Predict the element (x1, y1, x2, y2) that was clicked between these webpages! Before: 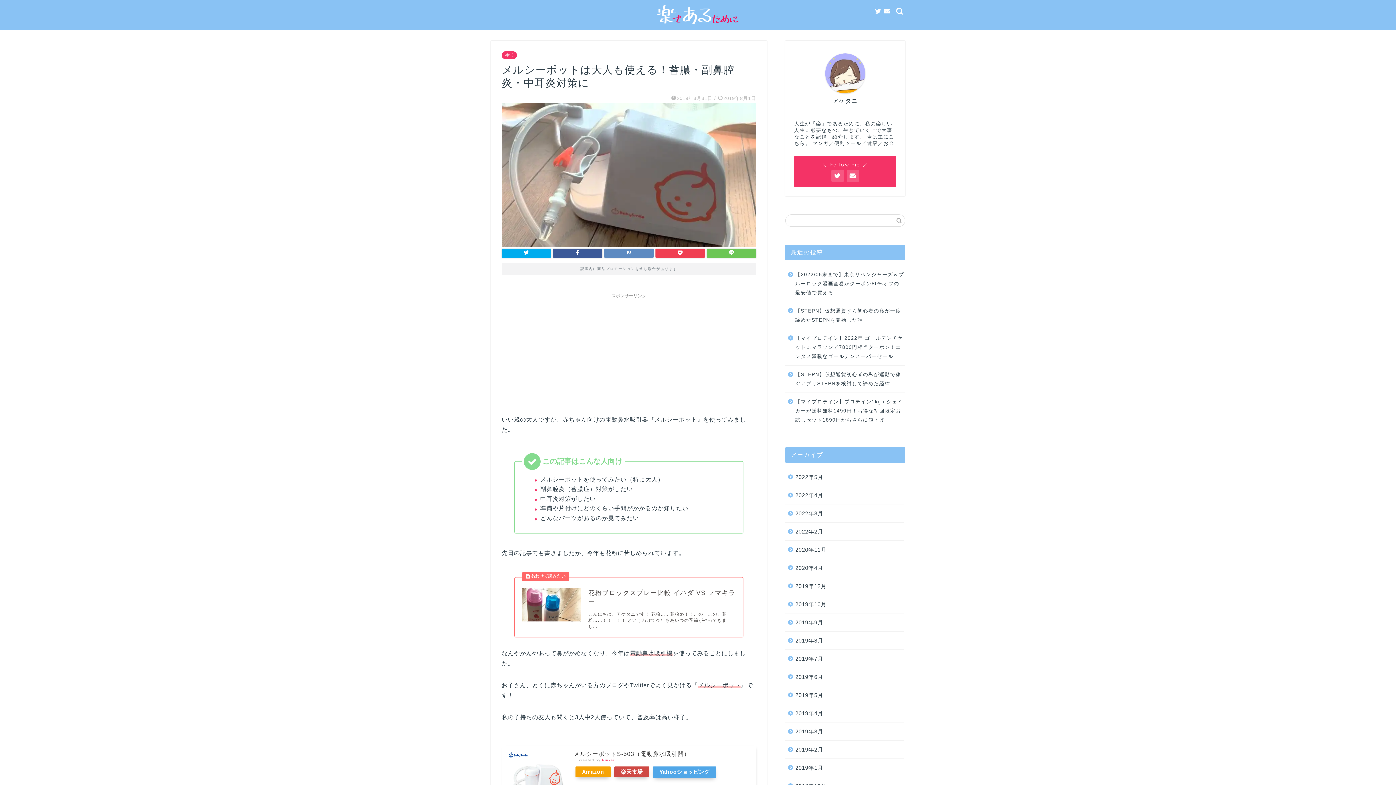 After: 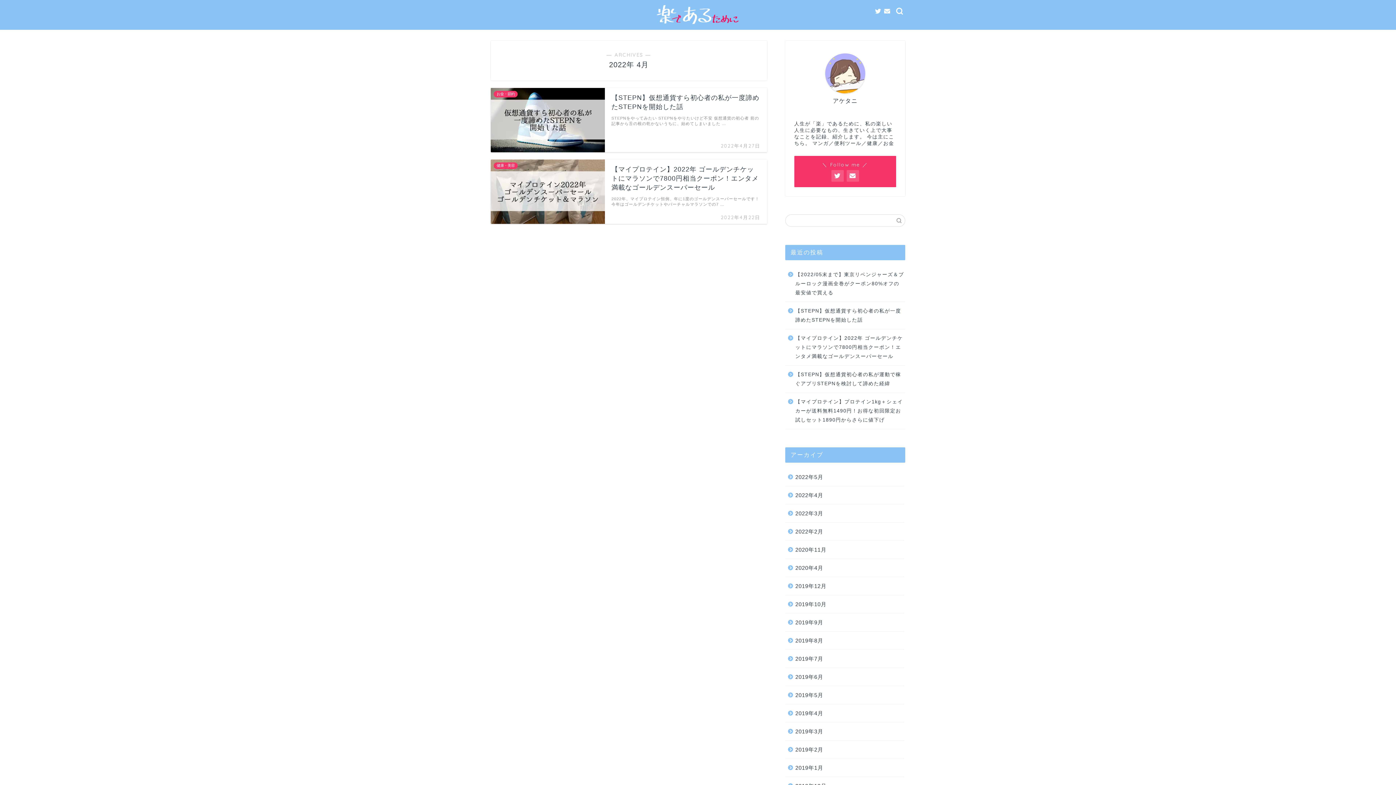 Action: label: 2022年4月 bbox: (785, 486, 904, 504)